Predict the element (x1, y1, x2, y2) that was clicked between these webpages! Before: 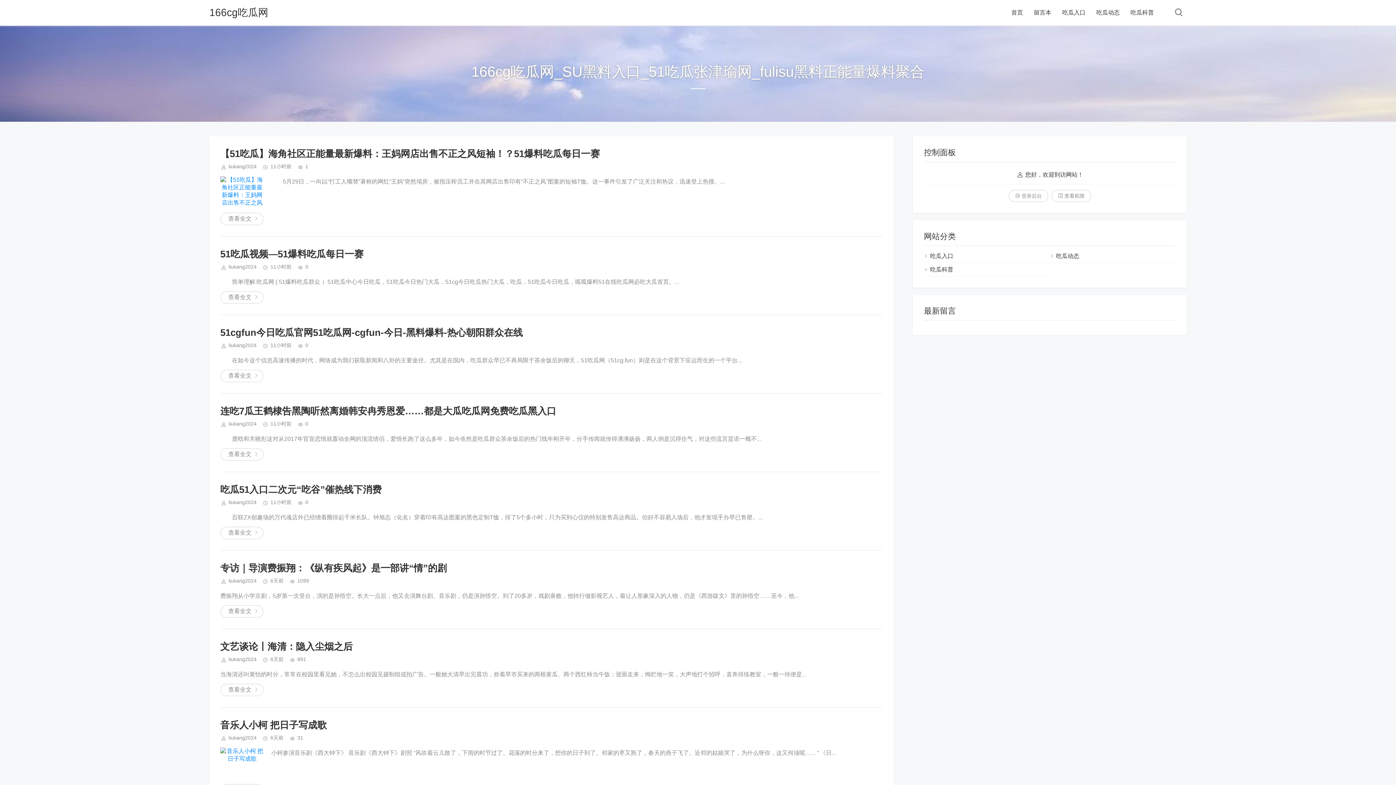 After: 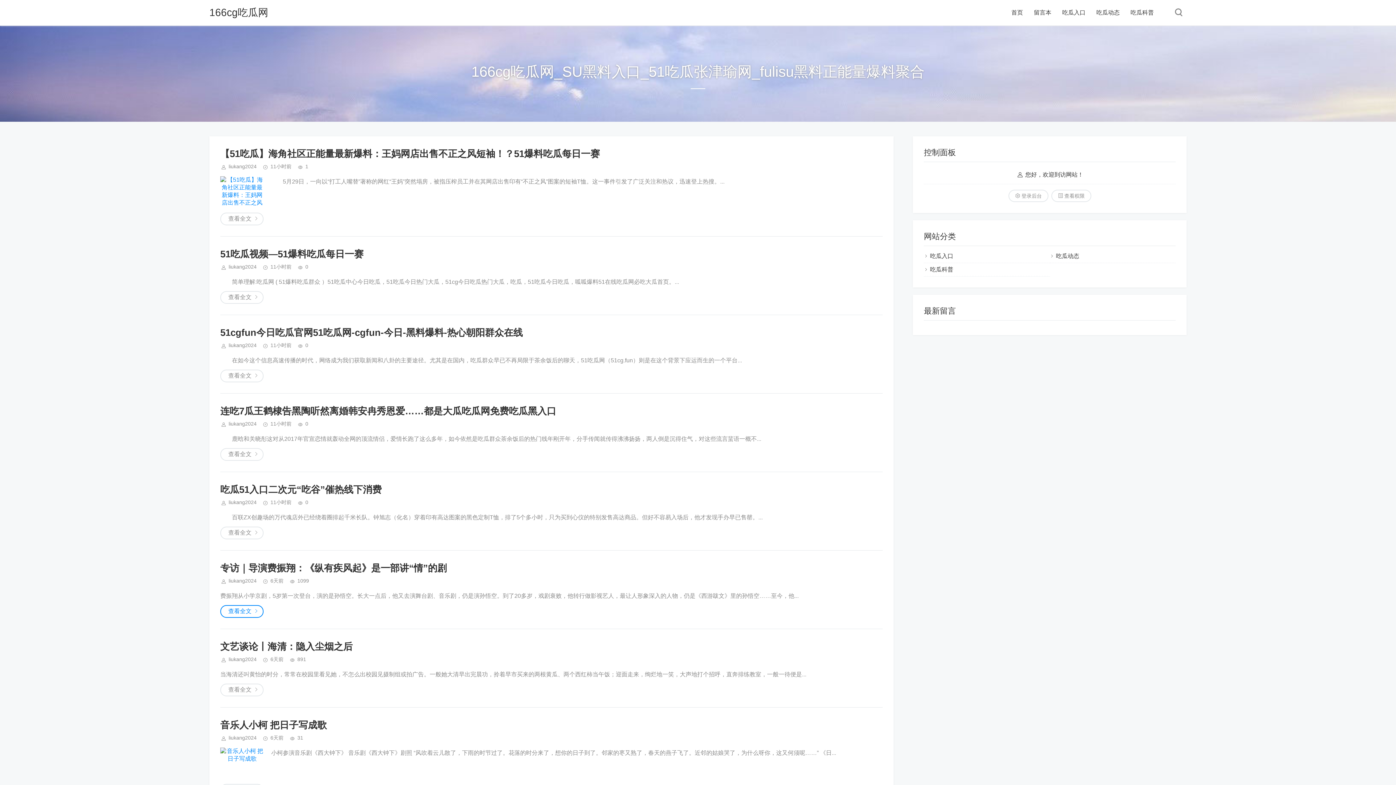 Action: bbox: (220, 605, 263, 618) label: 查看全文